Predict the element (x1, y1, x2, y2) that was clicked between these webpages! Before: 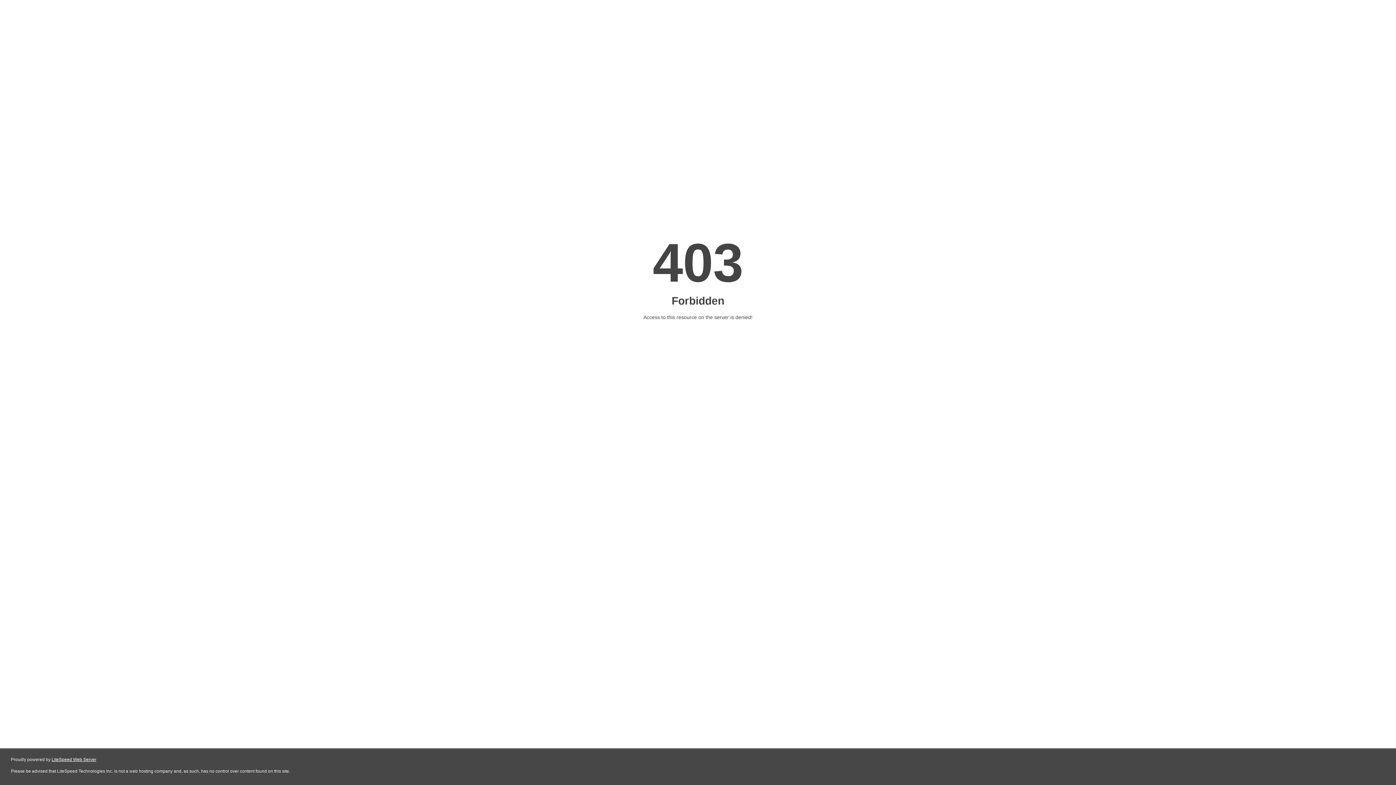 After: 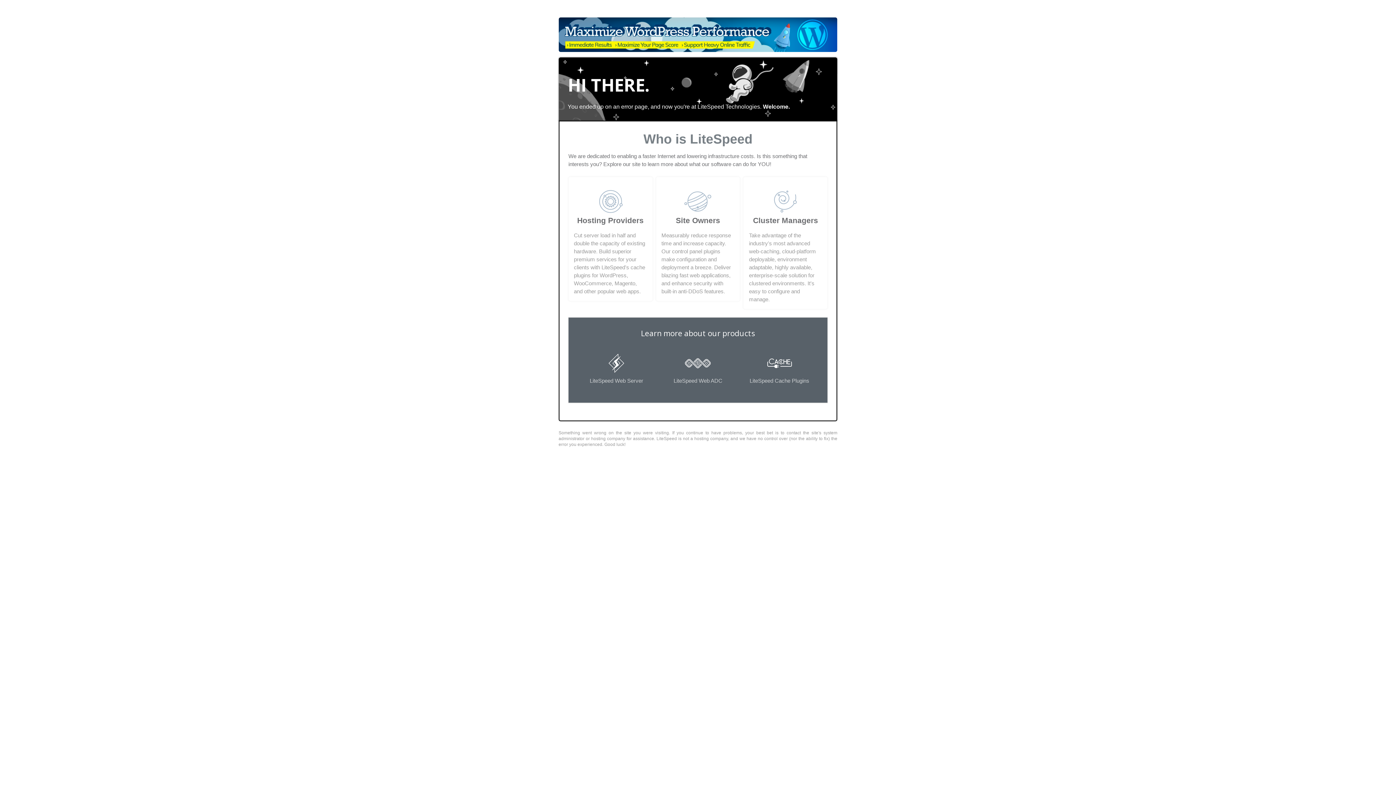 Action: bbox: (51, 757, 96, 762) label: LiteSpeed Web Server